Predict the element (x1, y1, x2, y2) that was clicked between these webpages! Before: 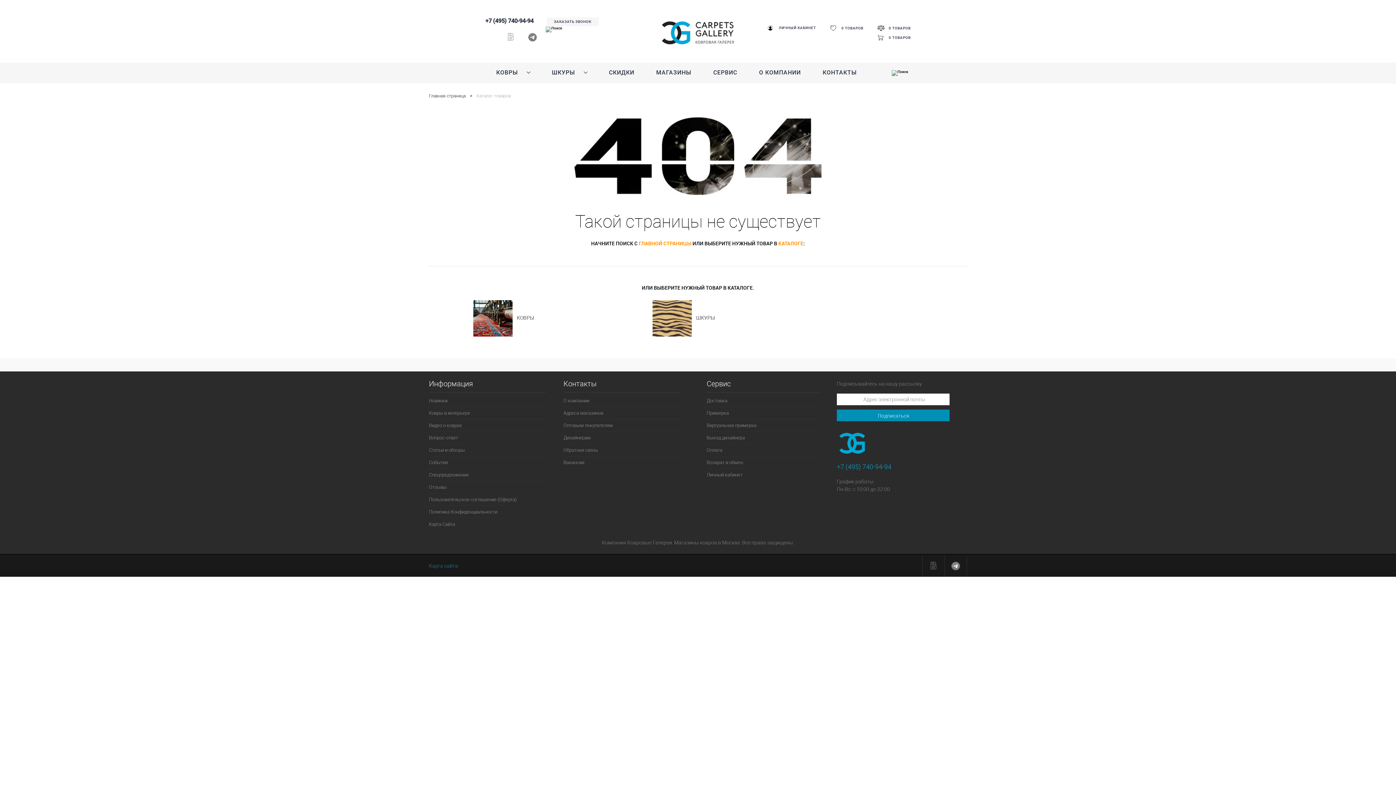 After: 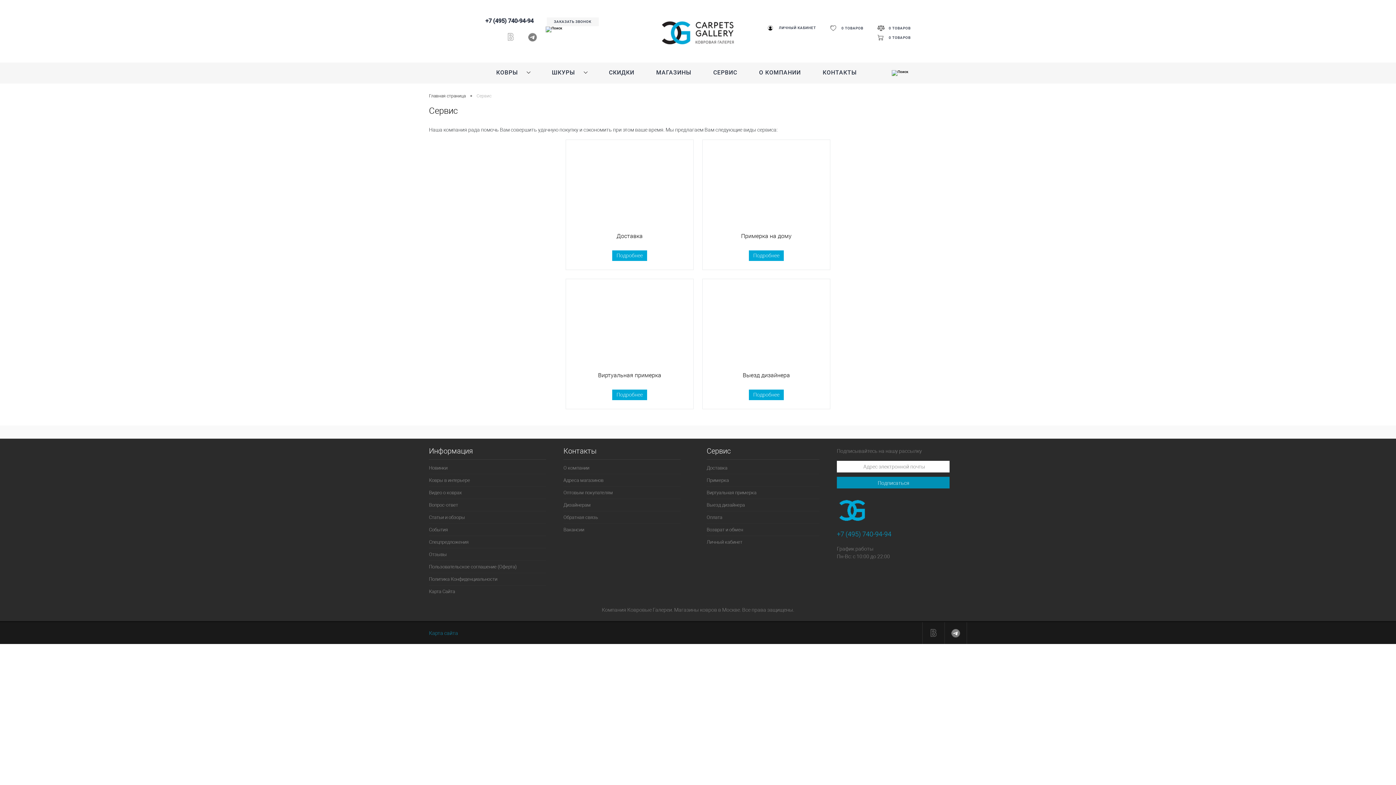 Action: bbox: (702, 62, 748, 83) label: СЕРВИС